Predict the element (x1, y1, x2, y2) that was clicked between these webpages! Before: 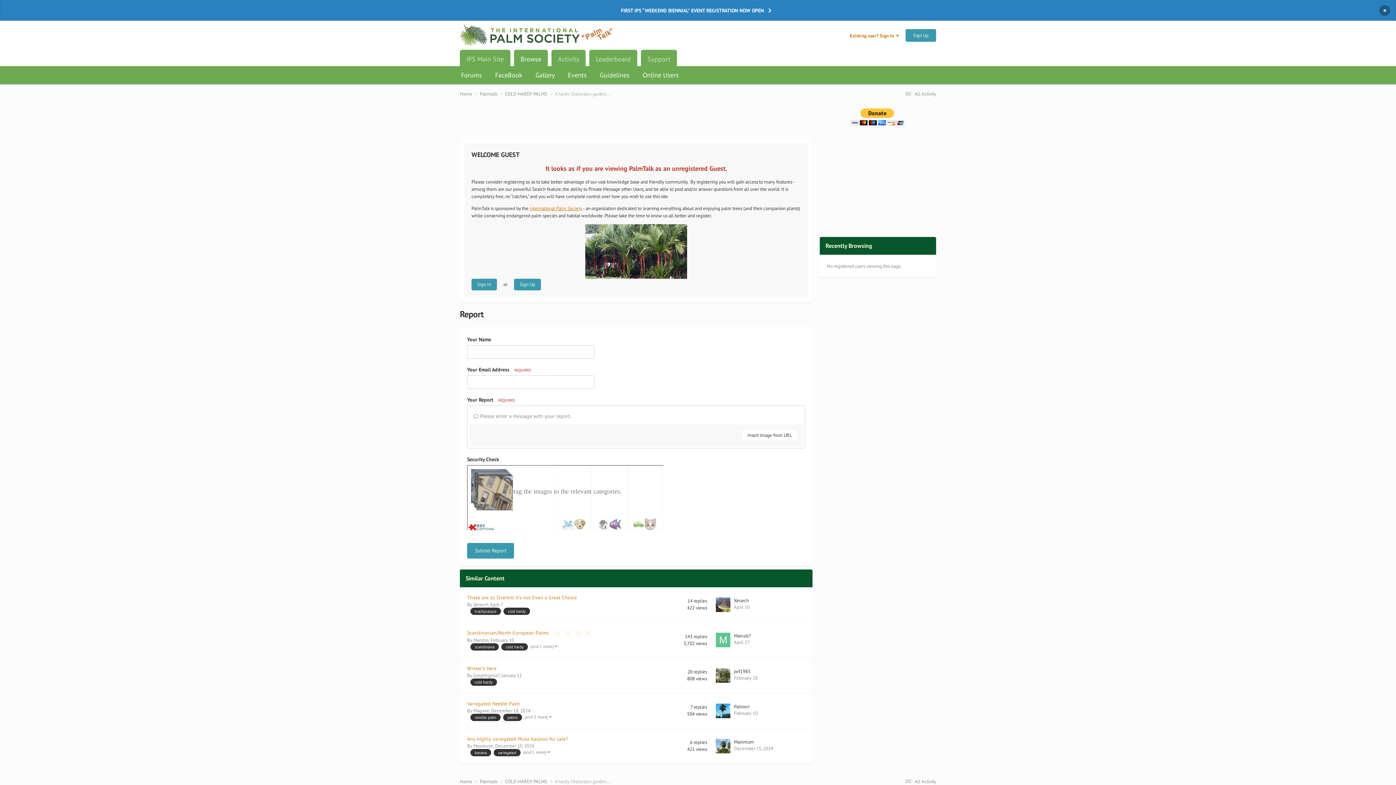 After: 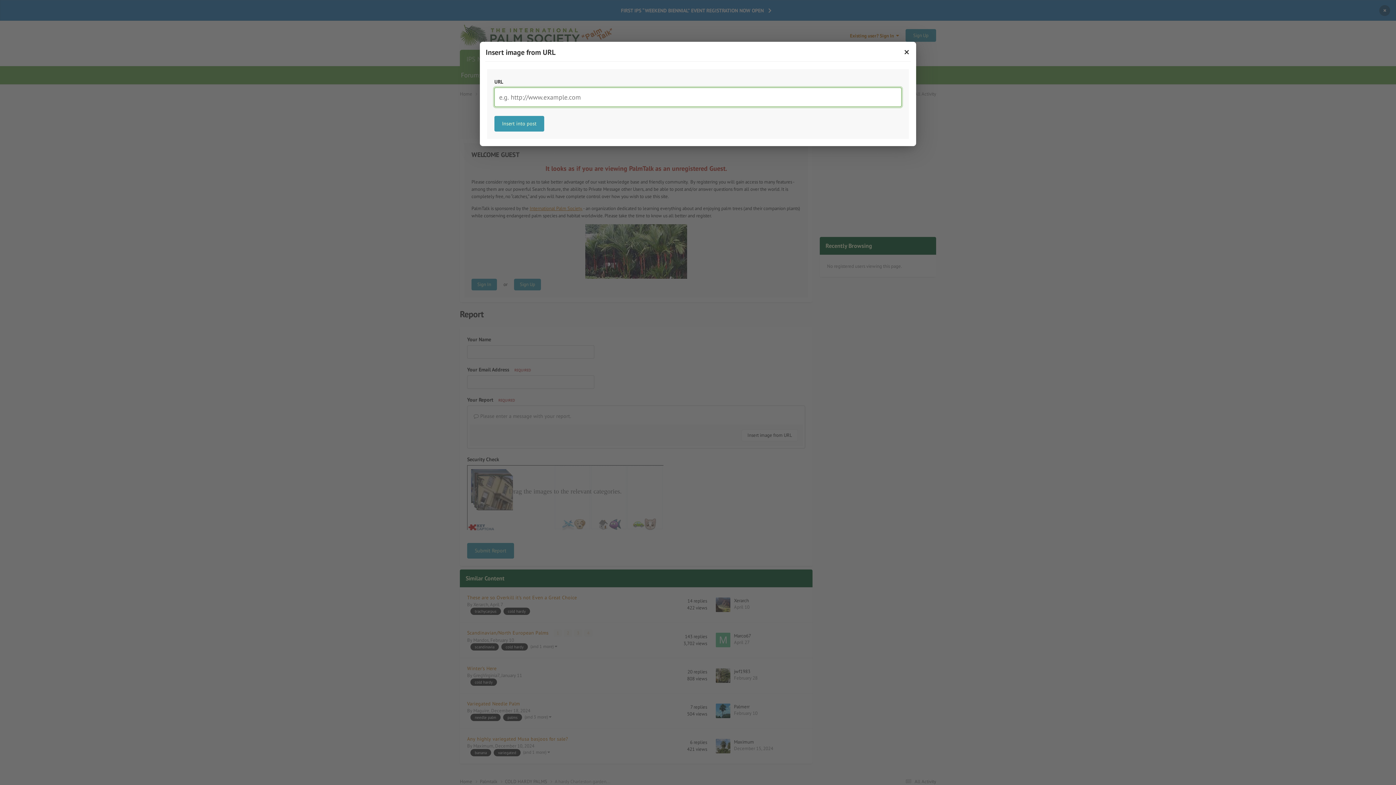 Action: bbox: (741, 429, 798, 441) label: Insert image from URL